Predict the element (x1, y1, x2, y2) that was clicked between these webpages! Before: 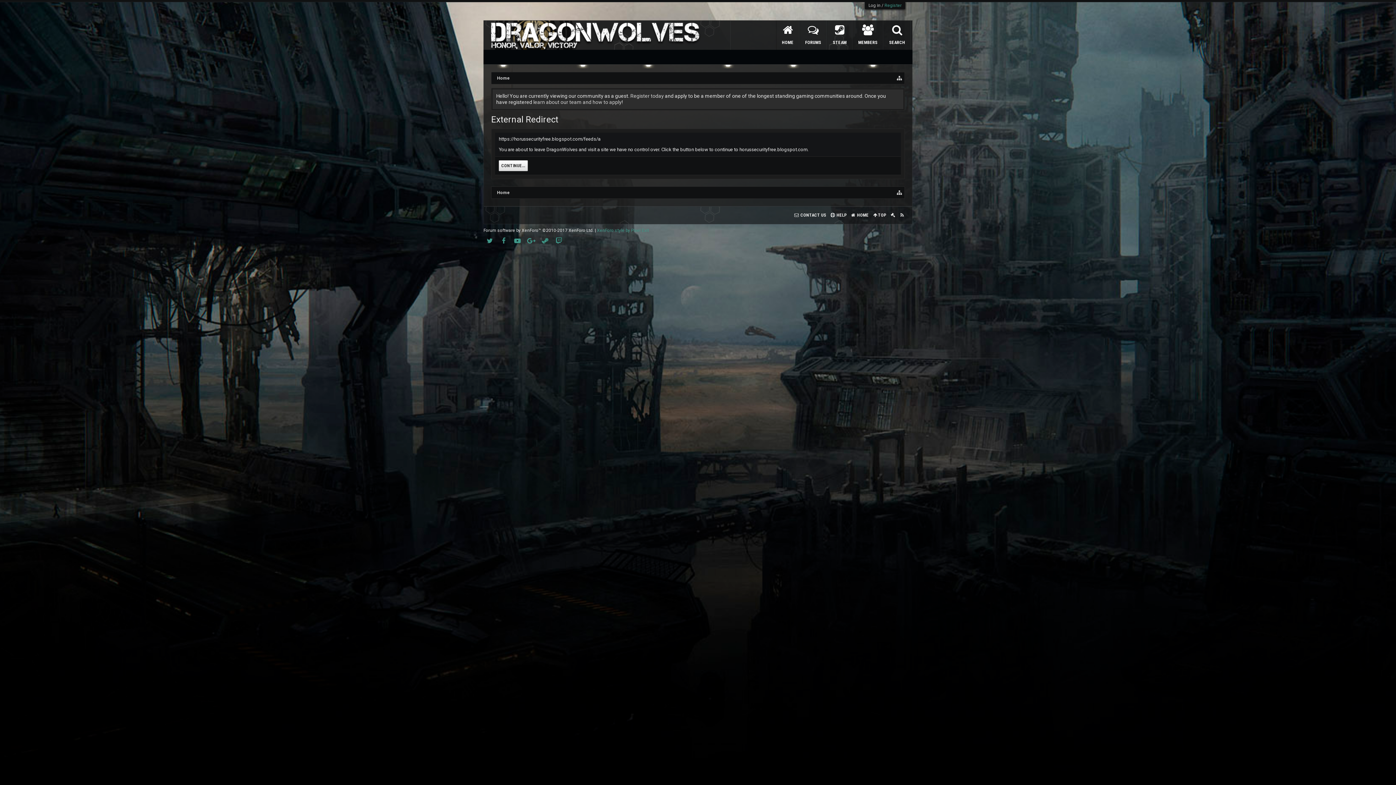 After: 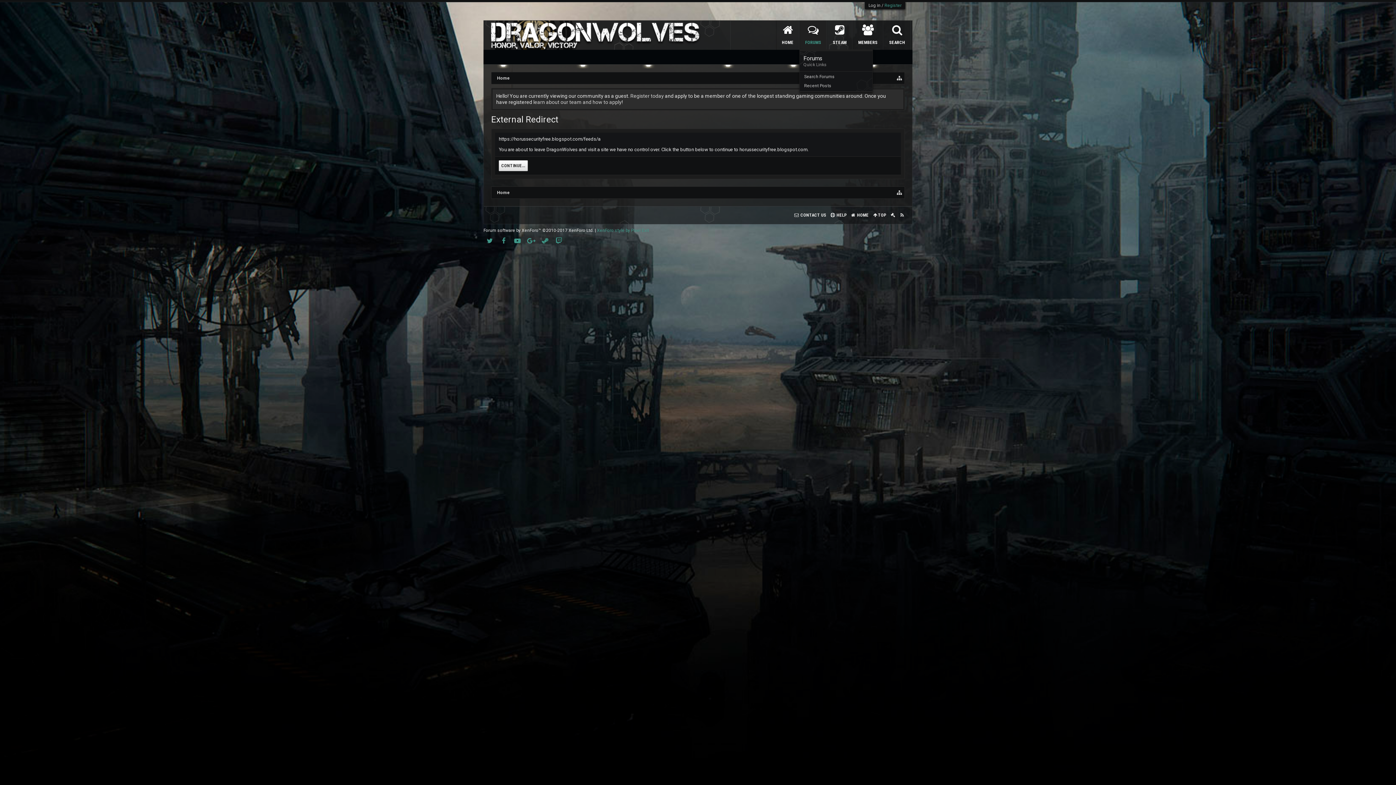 Action: label: FORUMS bbox: (800, 20, 826, 49)